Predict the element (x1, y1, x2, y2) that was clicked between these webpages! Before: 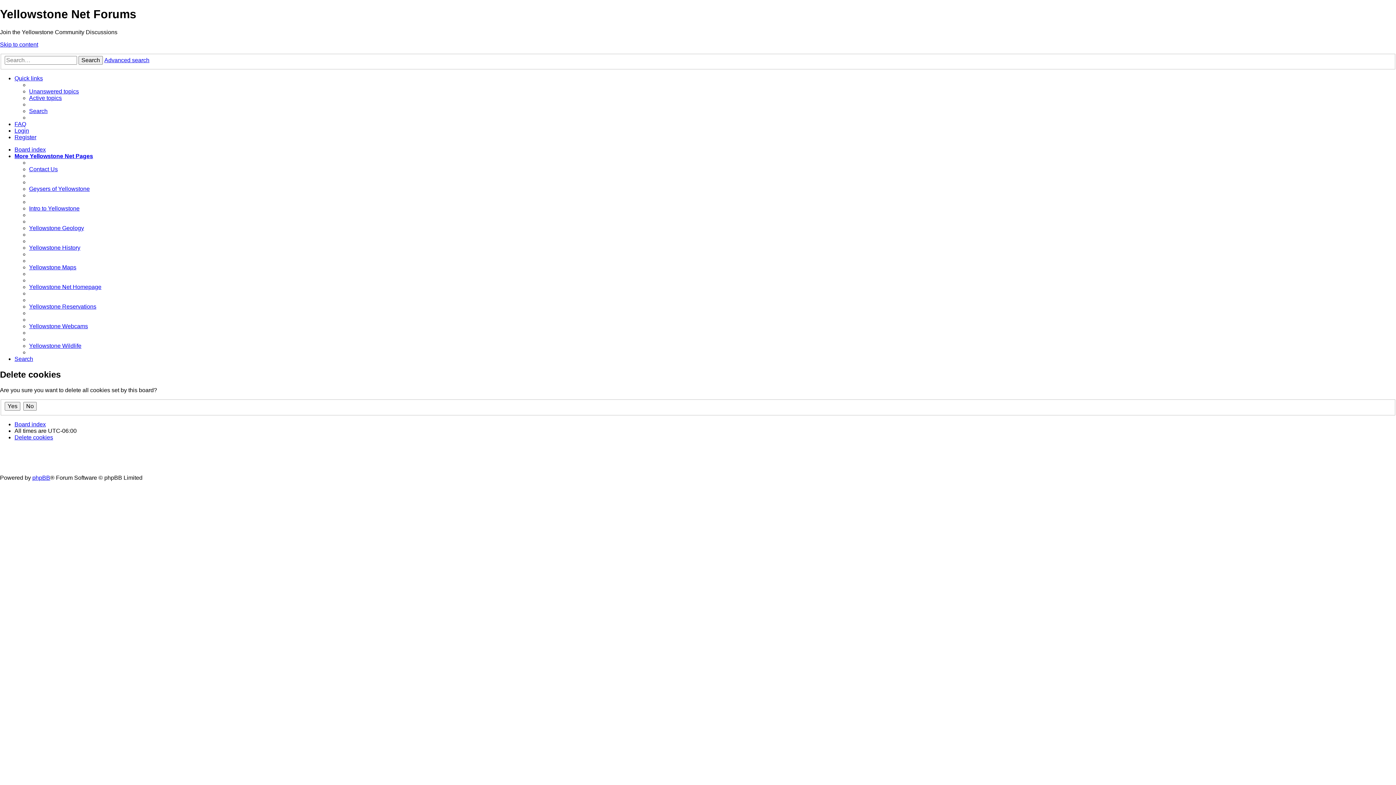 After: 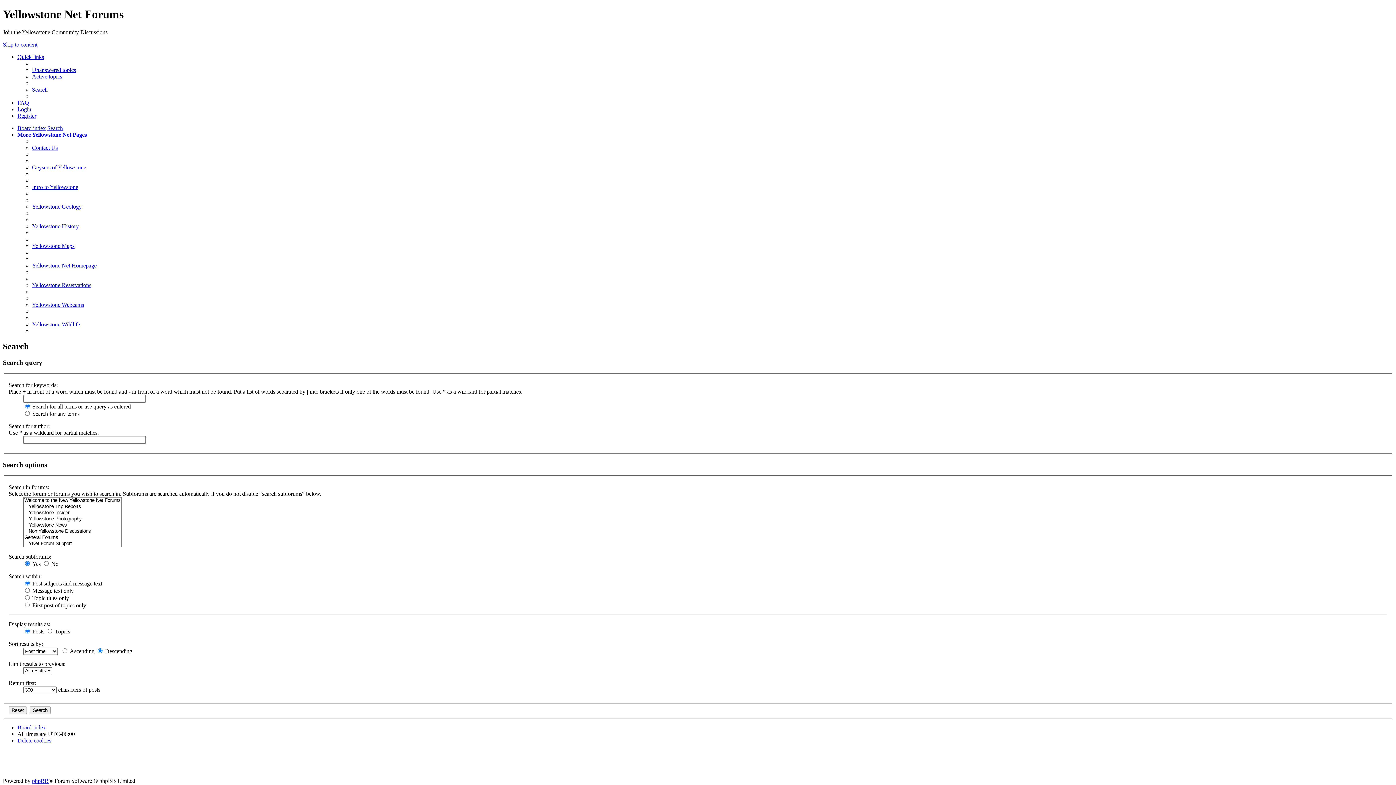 Action: label: Search bbox: (78, 56, 102, 64)